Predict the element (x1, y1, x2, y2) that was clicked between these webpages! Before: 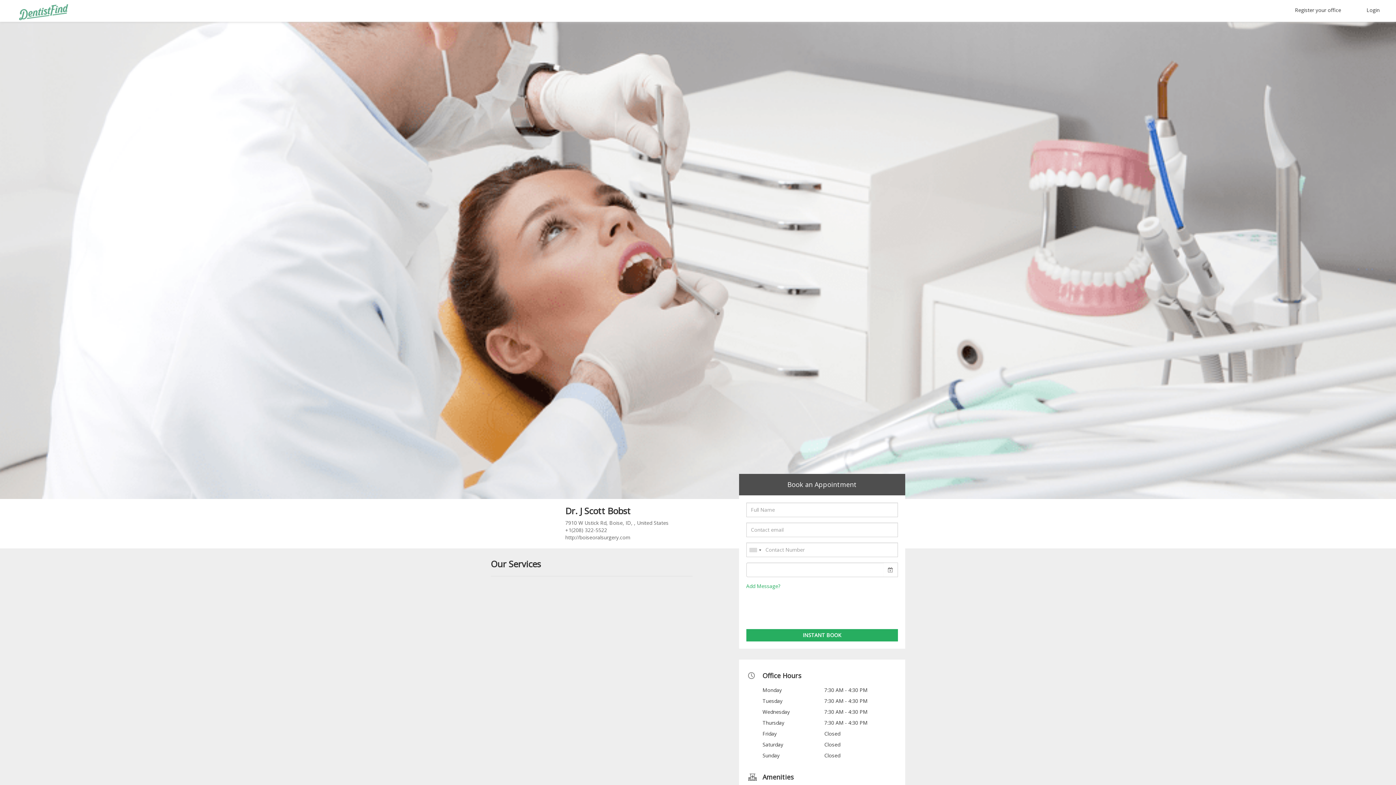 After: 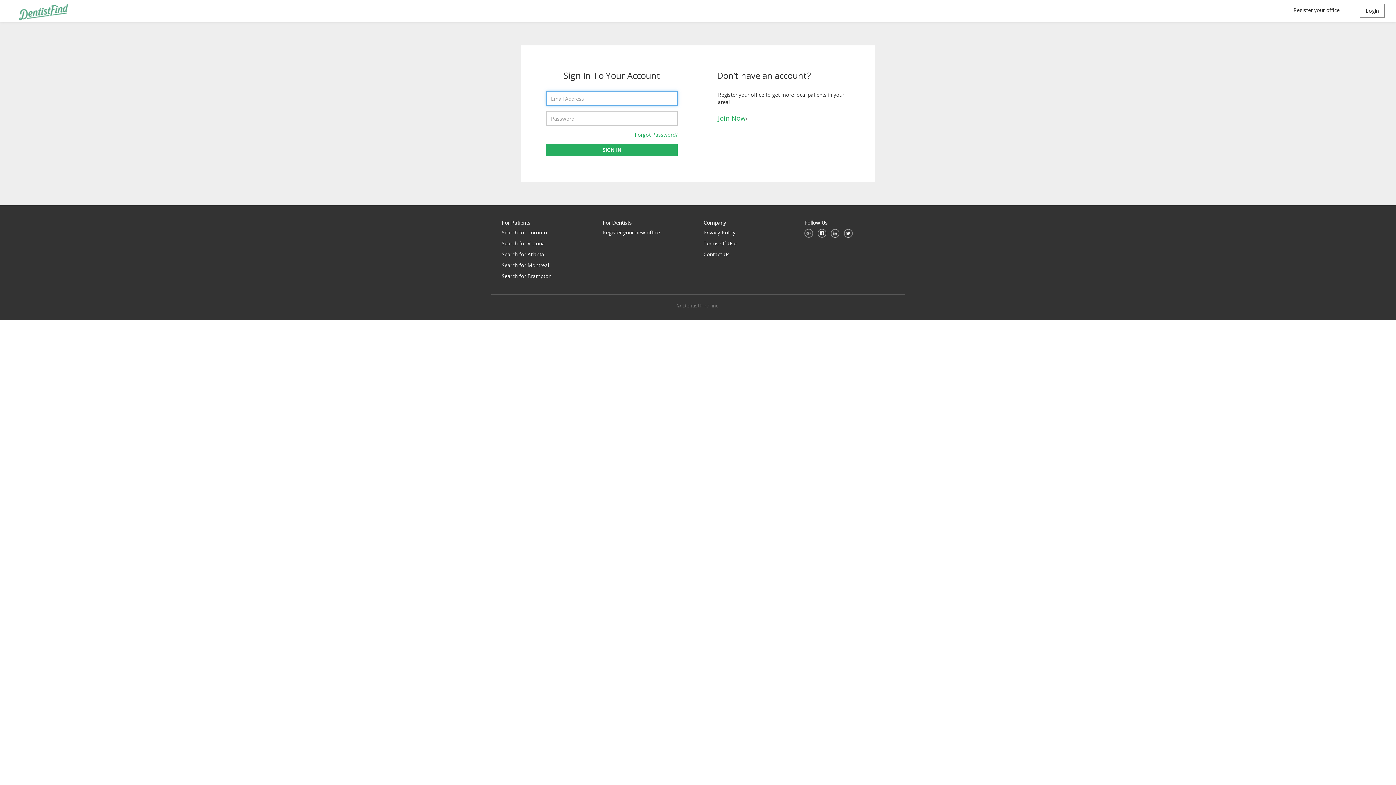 Action: bbox: (1361, 3, 1385, 16) label: Login